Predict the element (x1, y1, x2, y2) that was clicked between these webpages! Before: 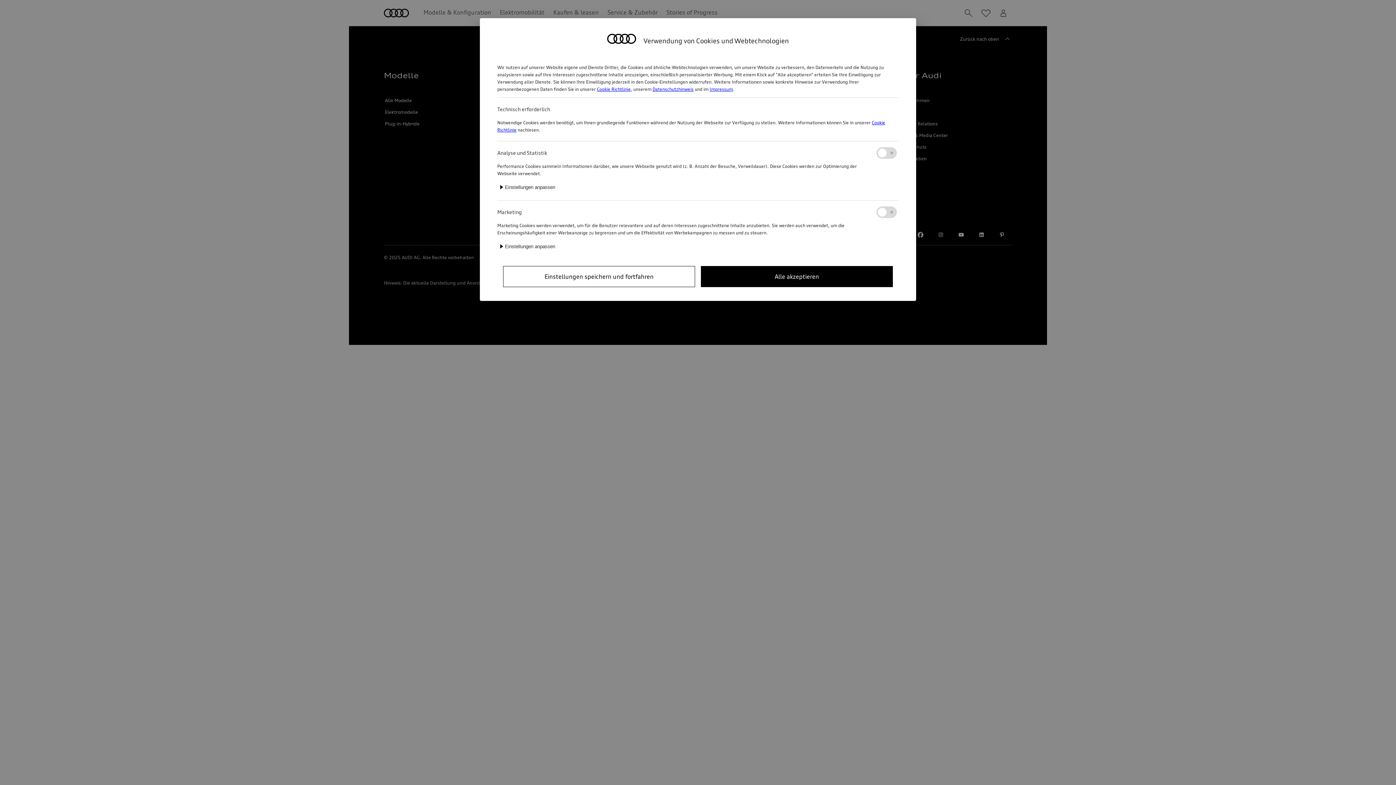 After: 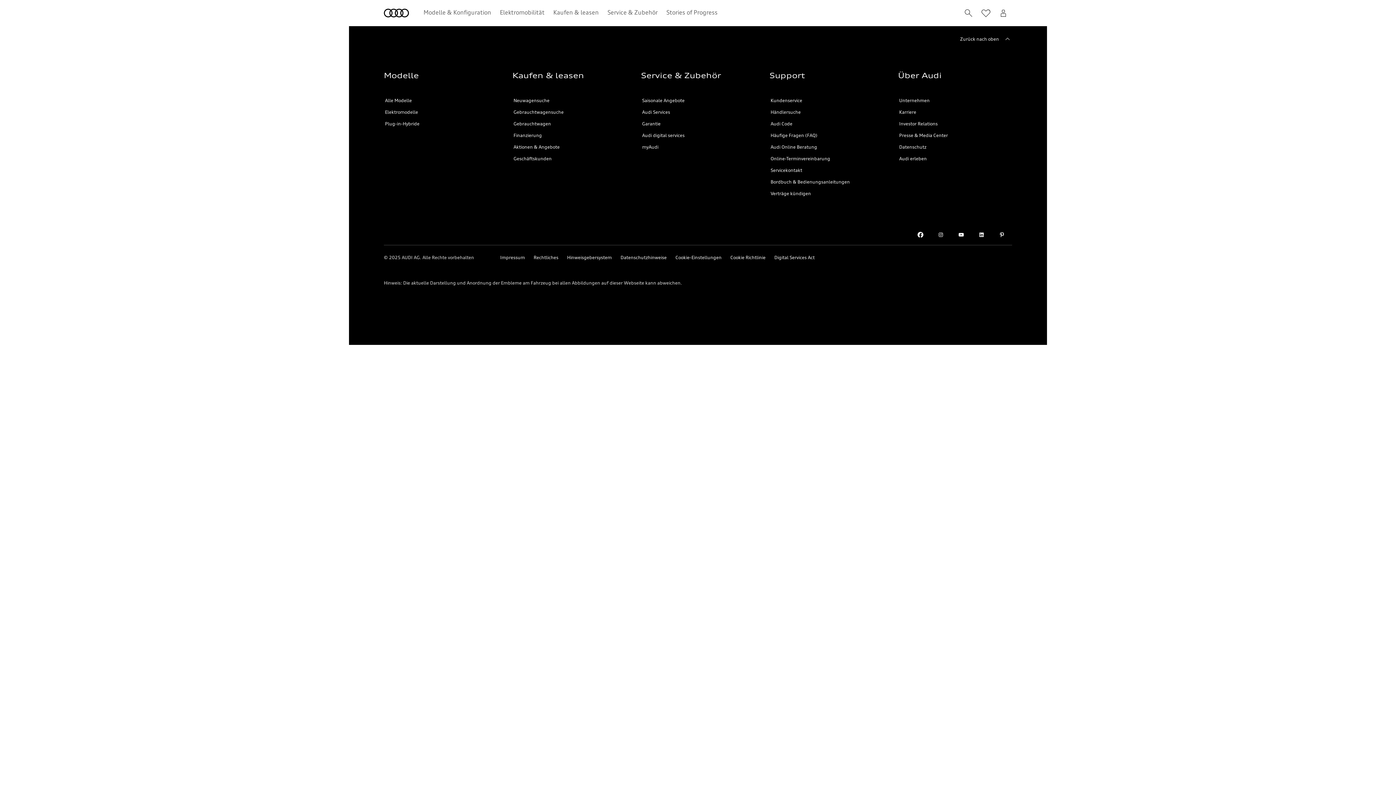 Action: label: Alle akzeptieren bbox: (701, 266, 893, 287)